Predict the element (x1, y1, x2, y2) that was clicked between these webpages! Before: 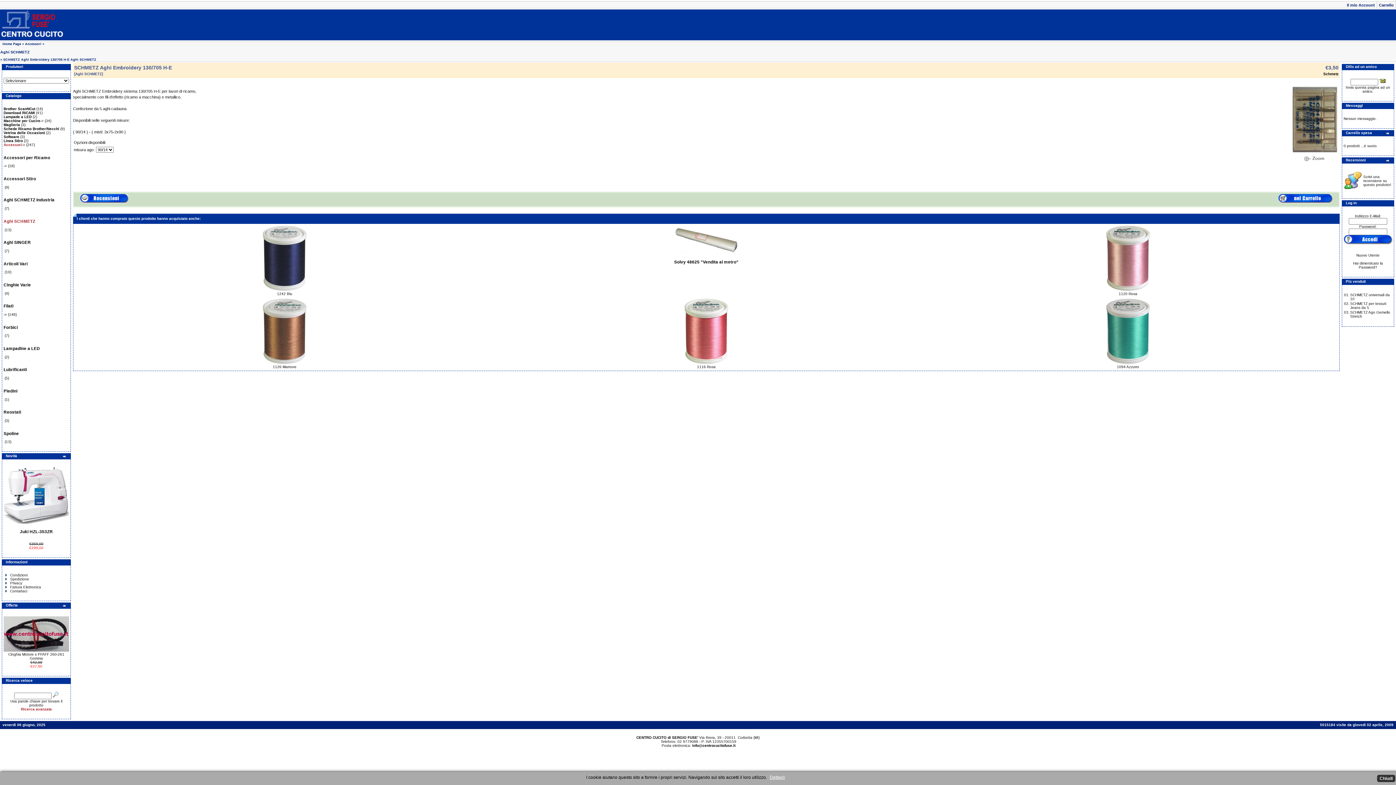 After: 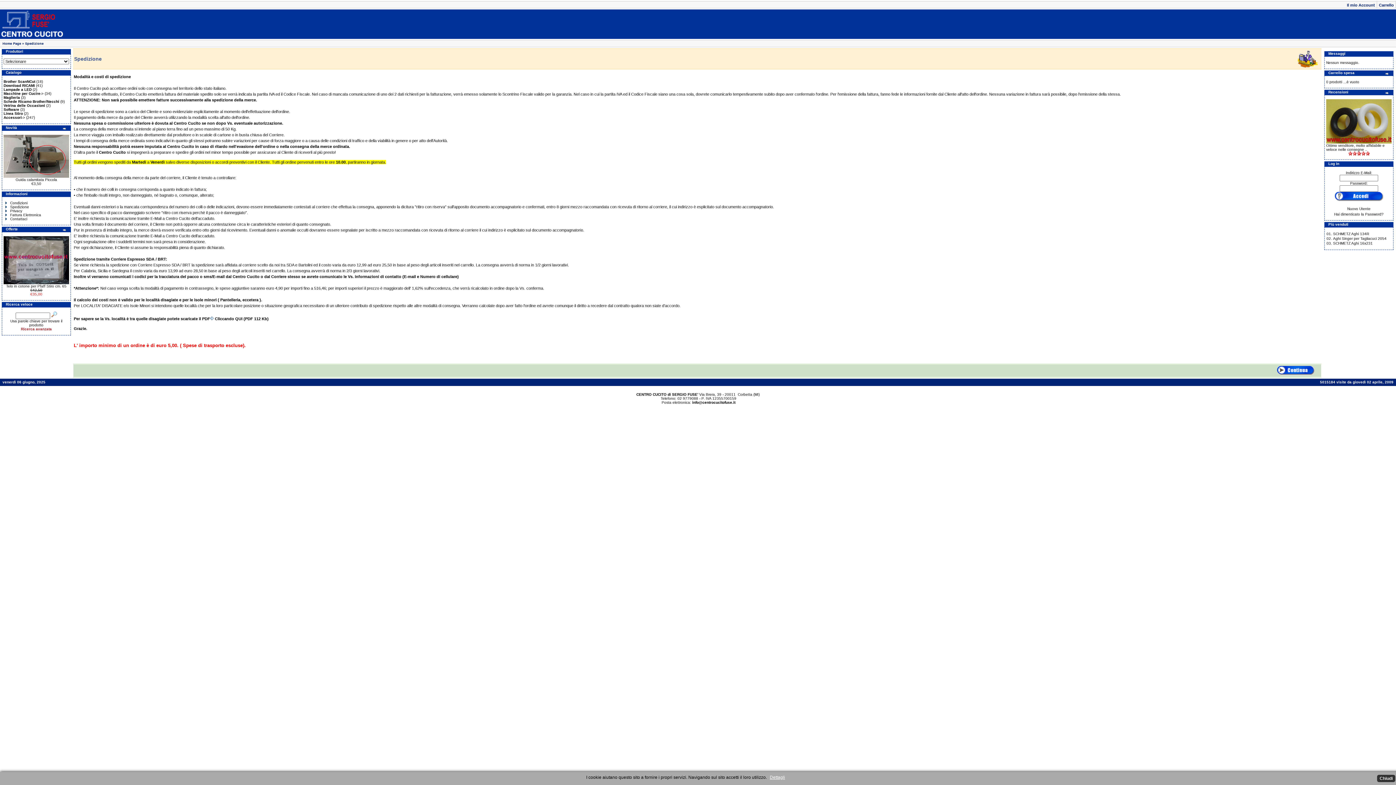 Action: bbox: (5, 577, 29, 581) label: Spedizione